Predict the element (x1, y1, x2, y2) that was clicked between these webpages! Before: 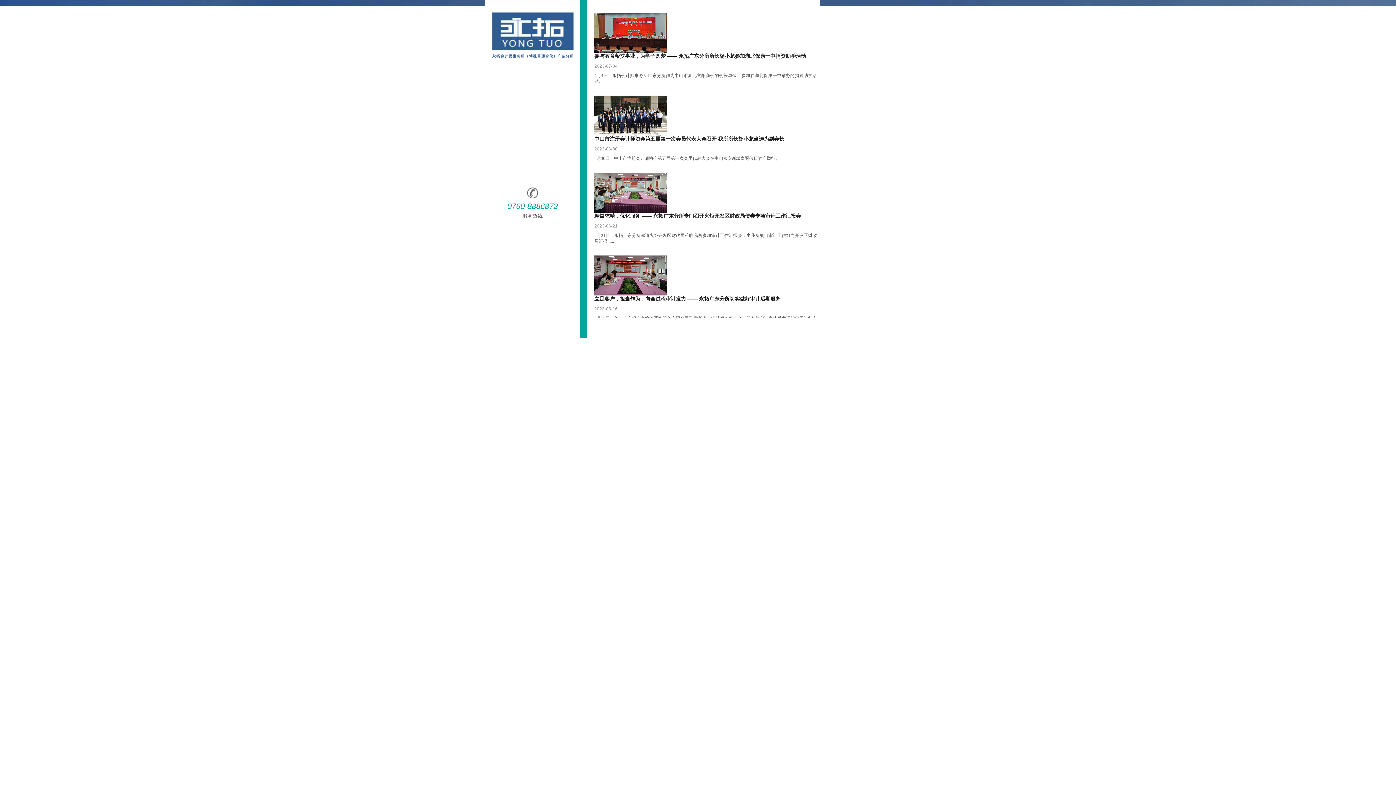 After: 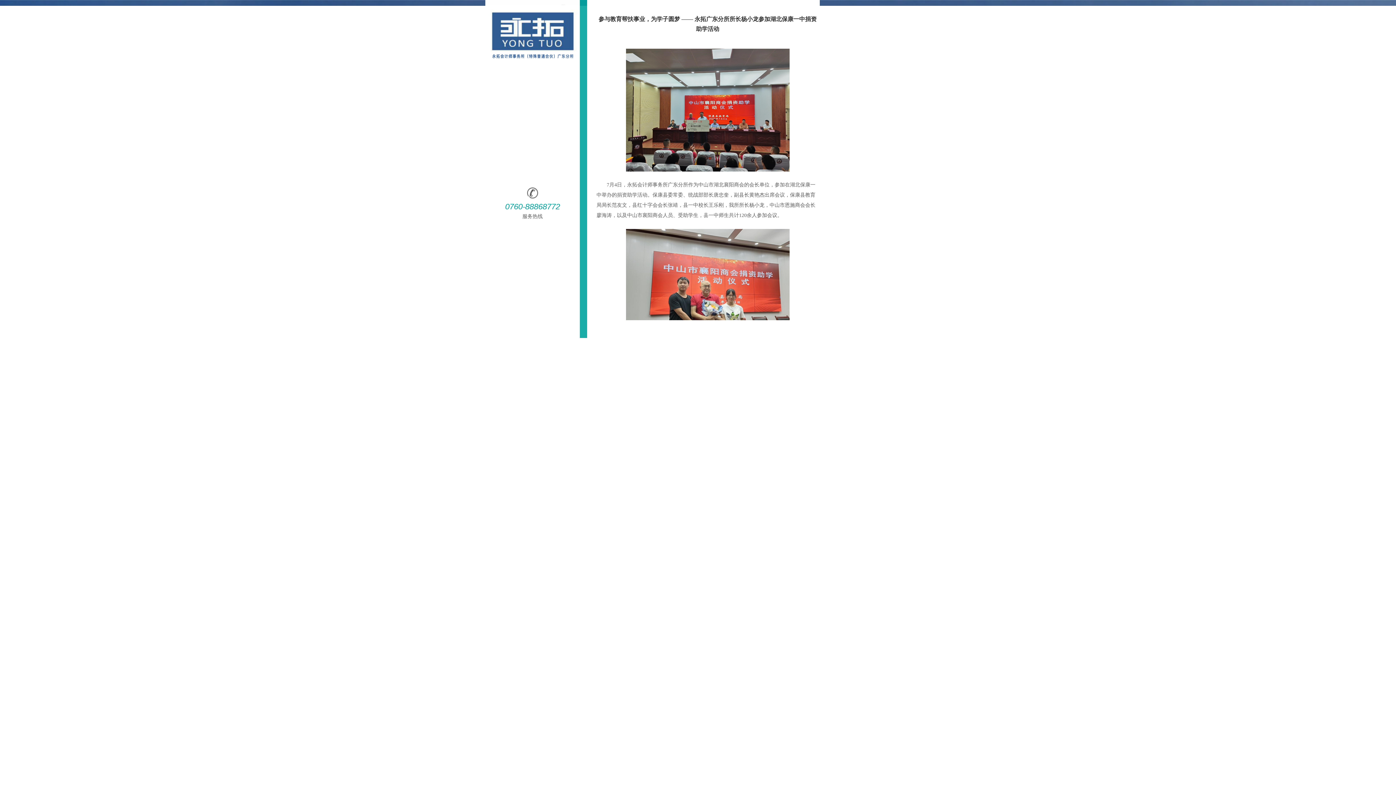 Action: label: 参与教育帮扶事业，为学子圆梦 —— 永拓广东分所所长杨小龙参加湖北保康一中捐资助学活动 bbox: (594, 52, 806, 59)